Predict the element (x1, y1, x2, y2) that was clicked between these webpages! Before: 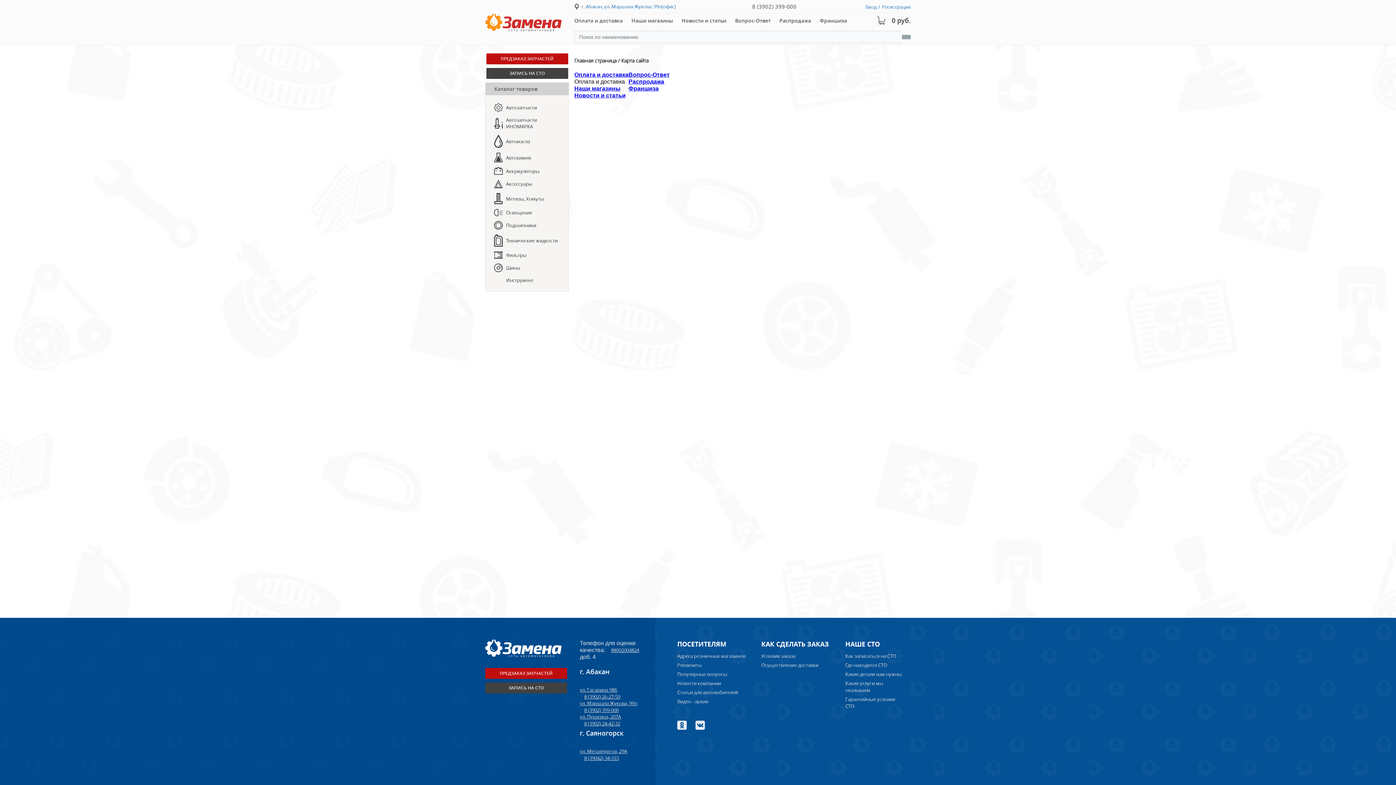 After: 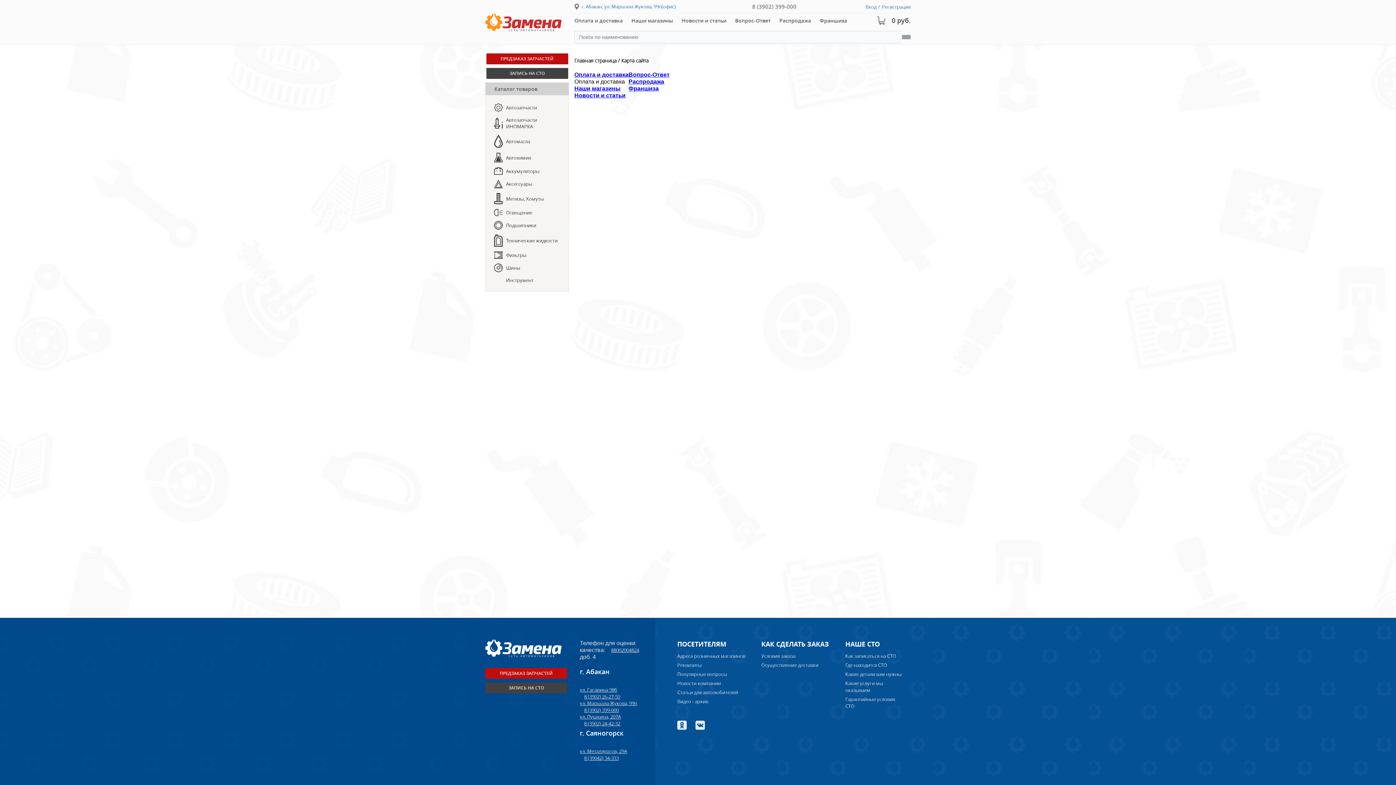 Action: bbox: (584, 720, 620, 727) label: 8 (3902) 24-42-32